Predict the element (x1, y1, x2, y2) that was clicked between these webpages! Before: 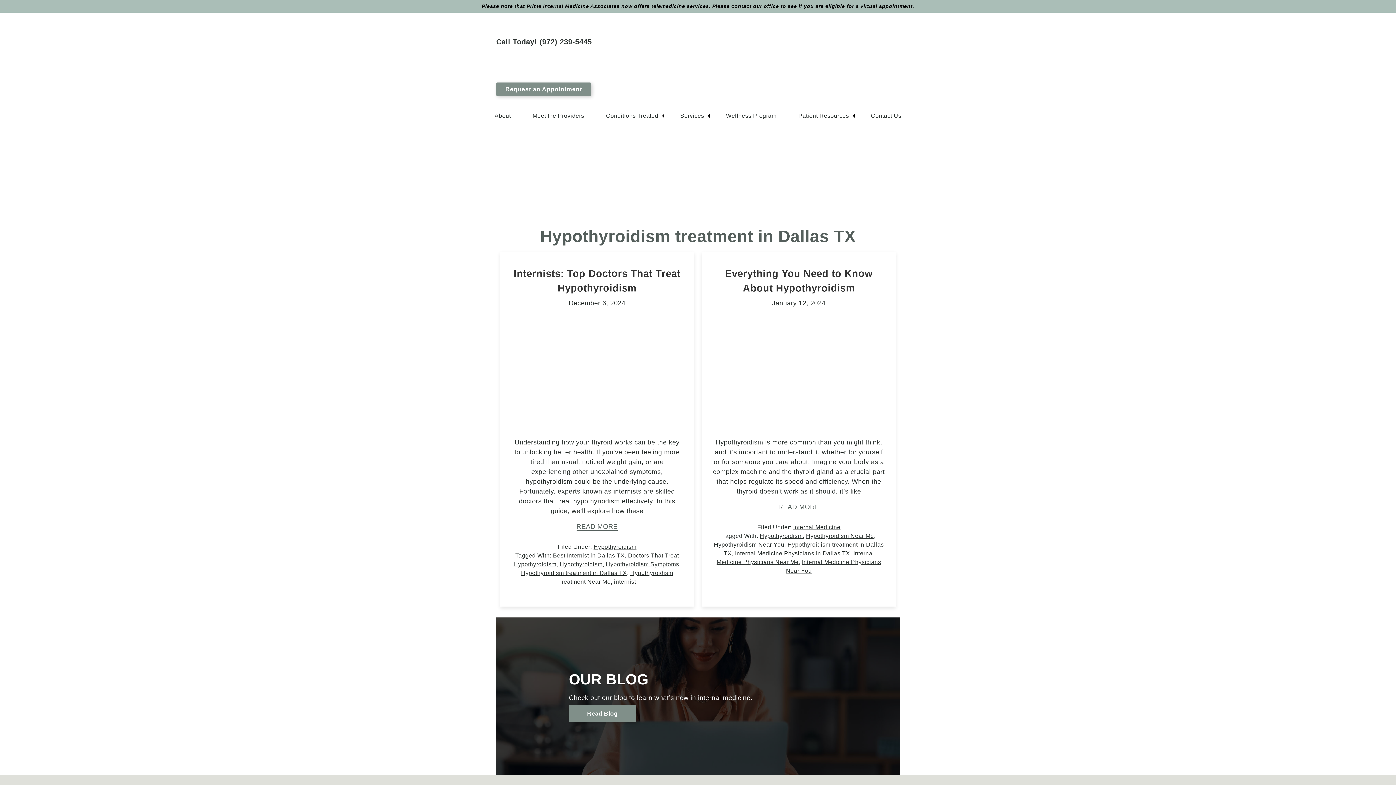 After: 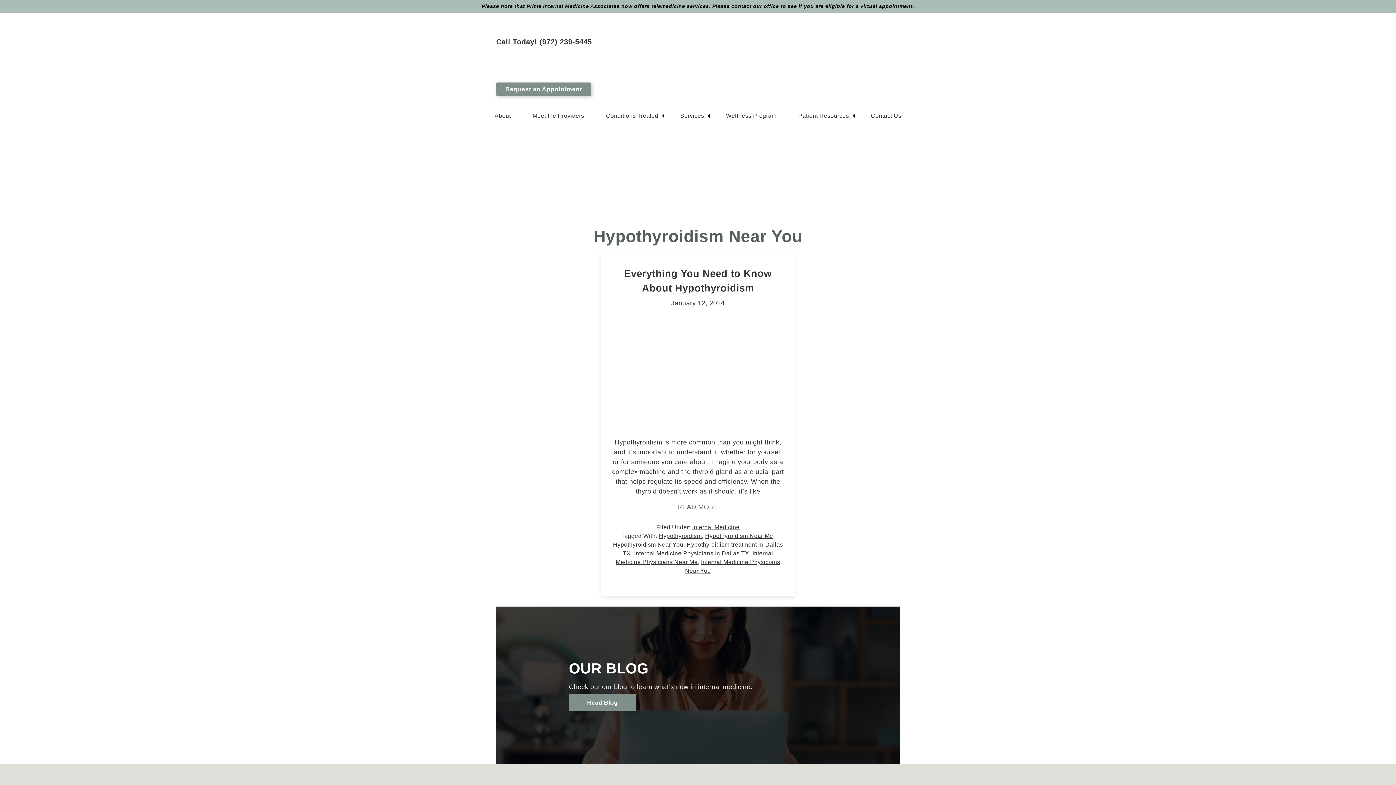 Action: bbox: (714, 541, 784, 547) label: Hypothyroidism Near You